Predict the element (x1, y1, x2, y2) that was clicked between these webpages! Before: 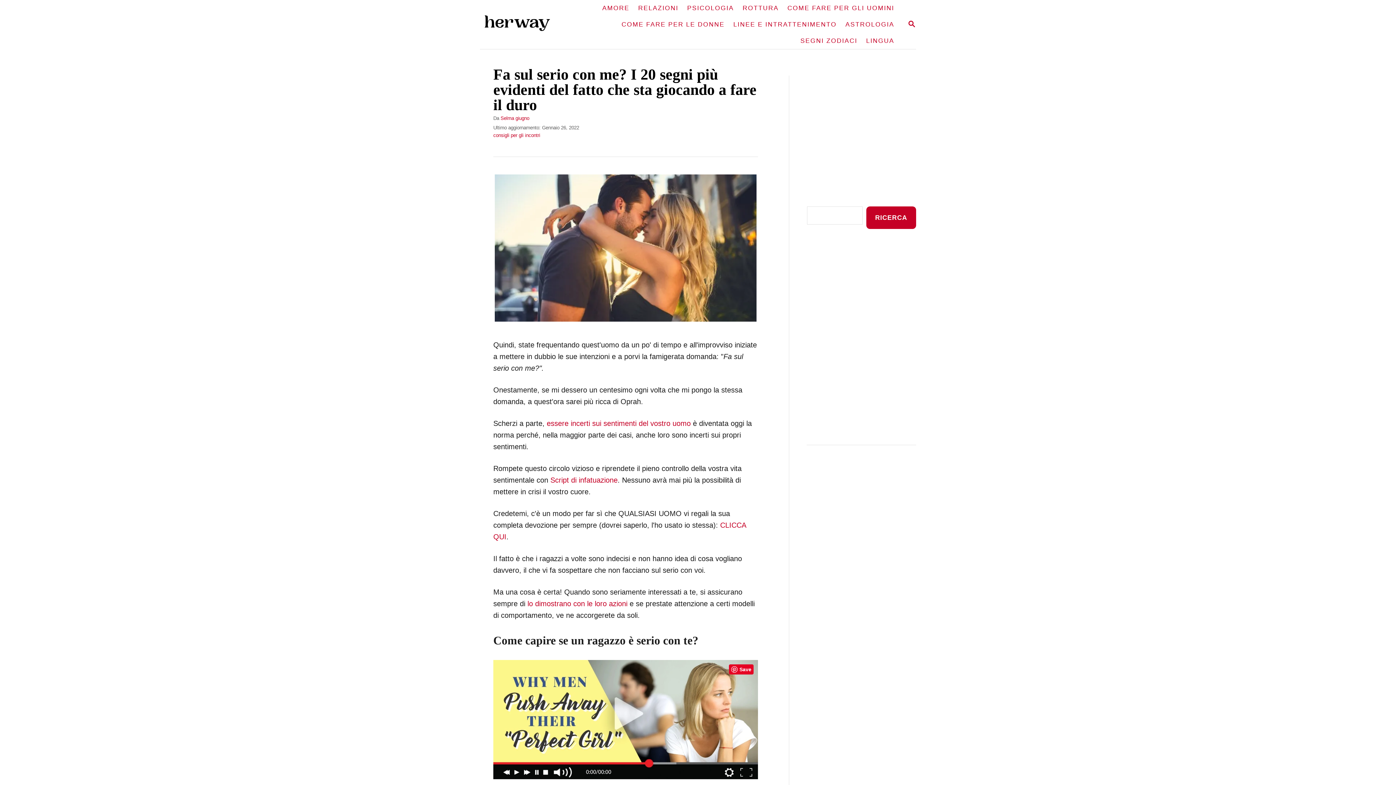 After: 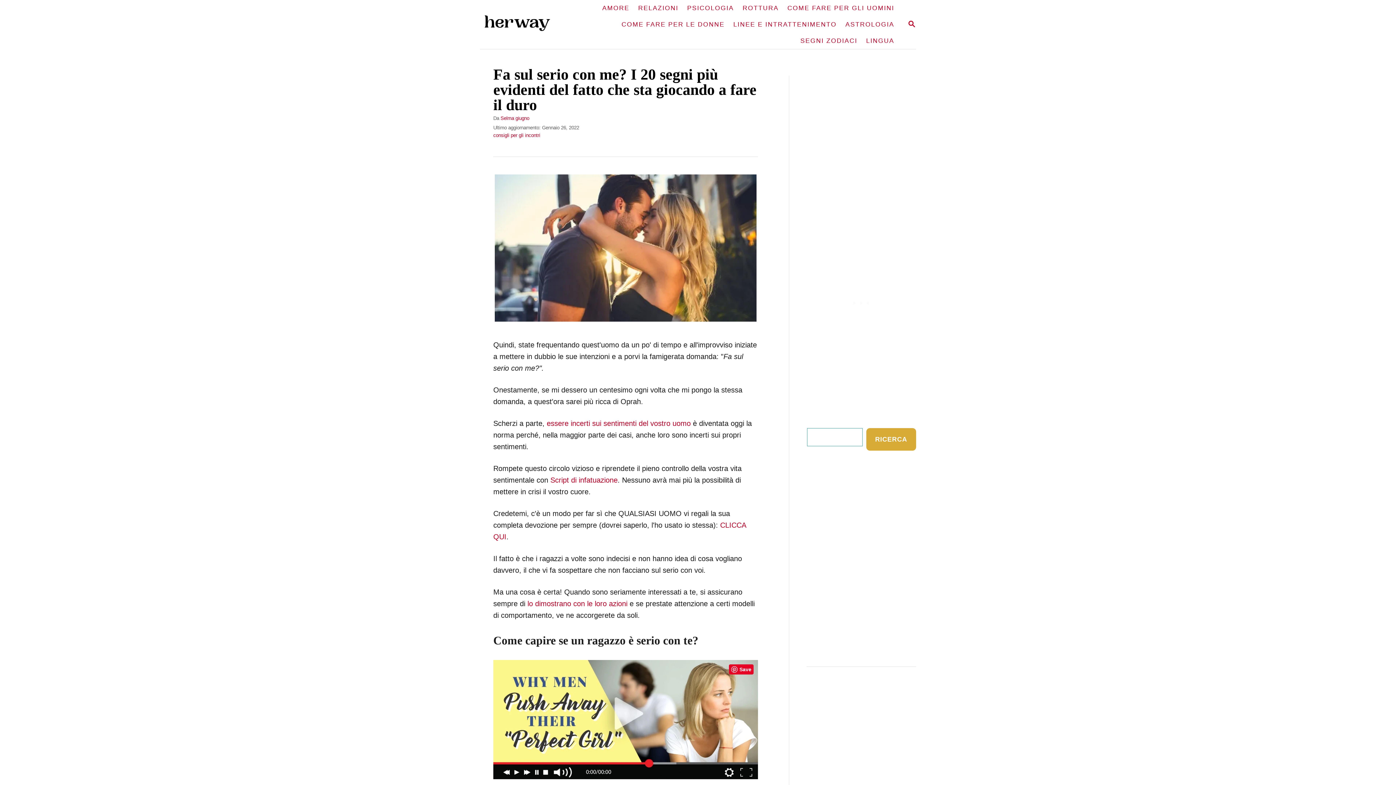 Action: bbox: (866, 206, 916, 229) label: Ricerca